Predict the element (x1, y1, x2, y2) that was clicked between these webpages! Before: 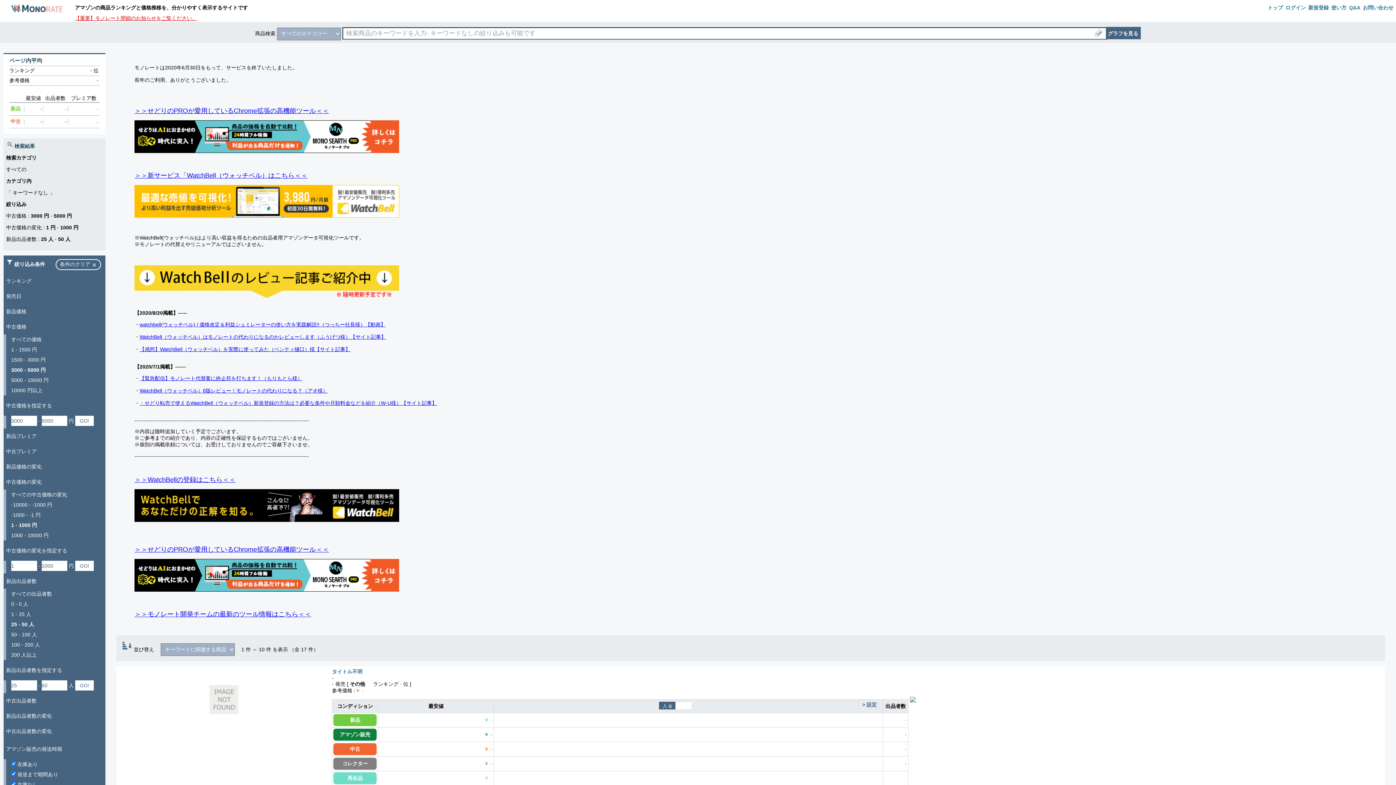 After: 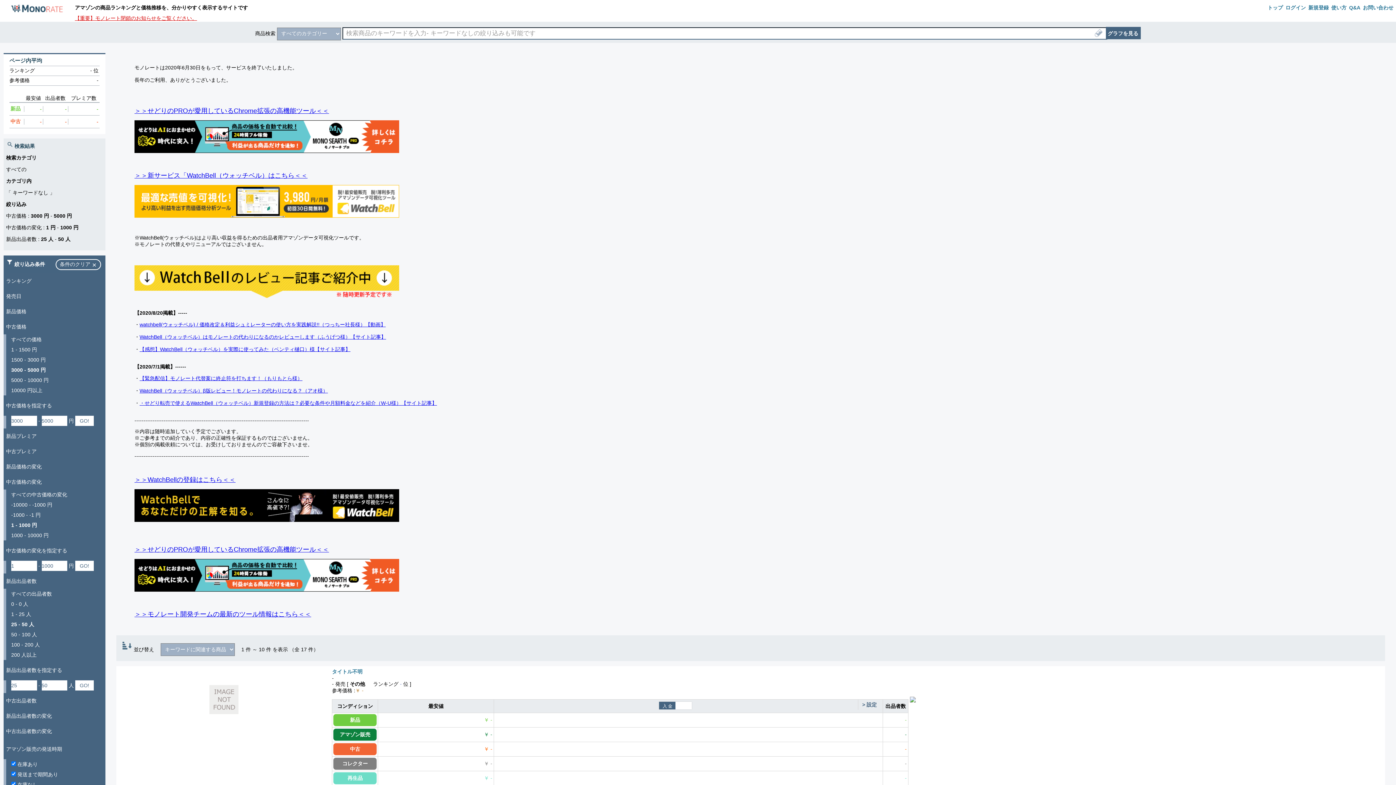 Action: label: ＞＞新サービス「WatchBell（ウォッチベル）はこちら＜＜ bbox: (134, 172, 307, 178)